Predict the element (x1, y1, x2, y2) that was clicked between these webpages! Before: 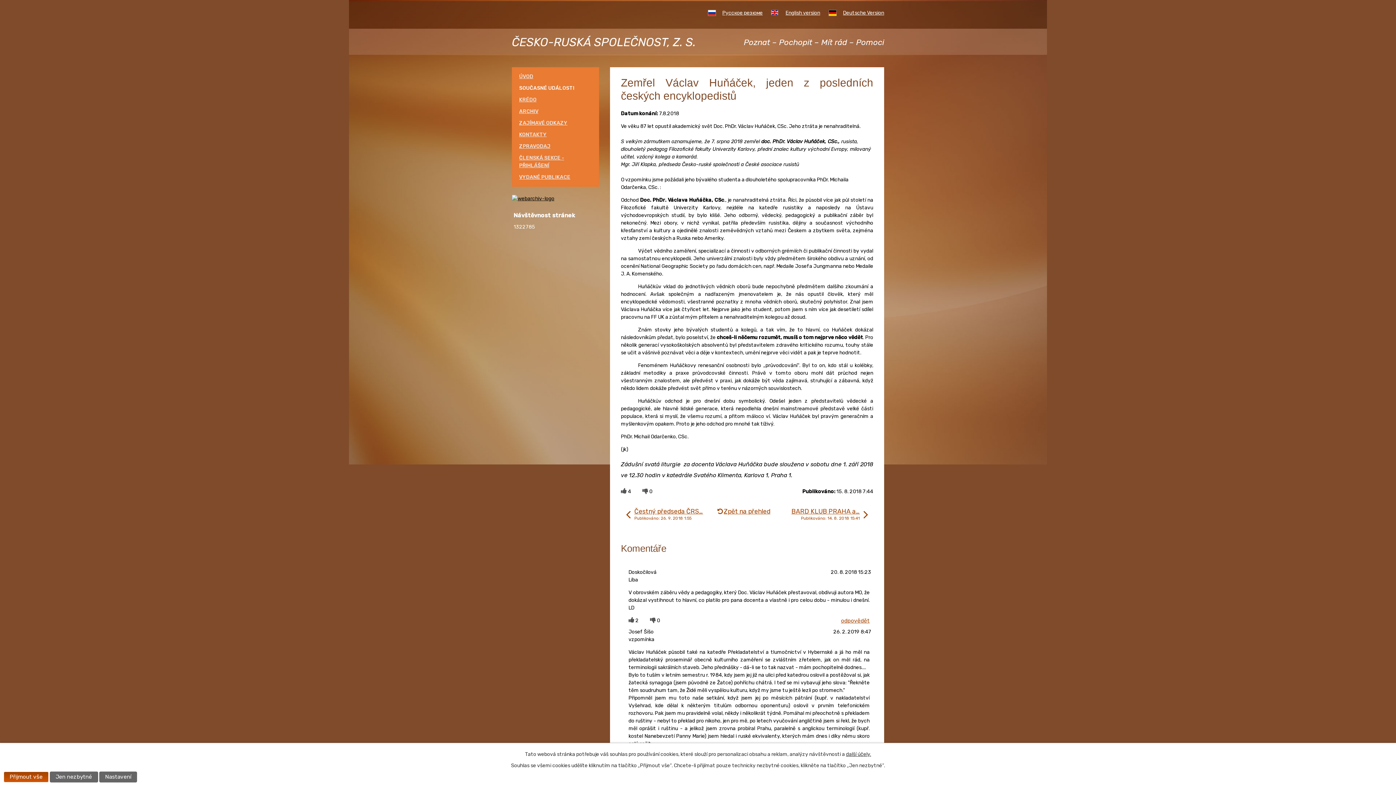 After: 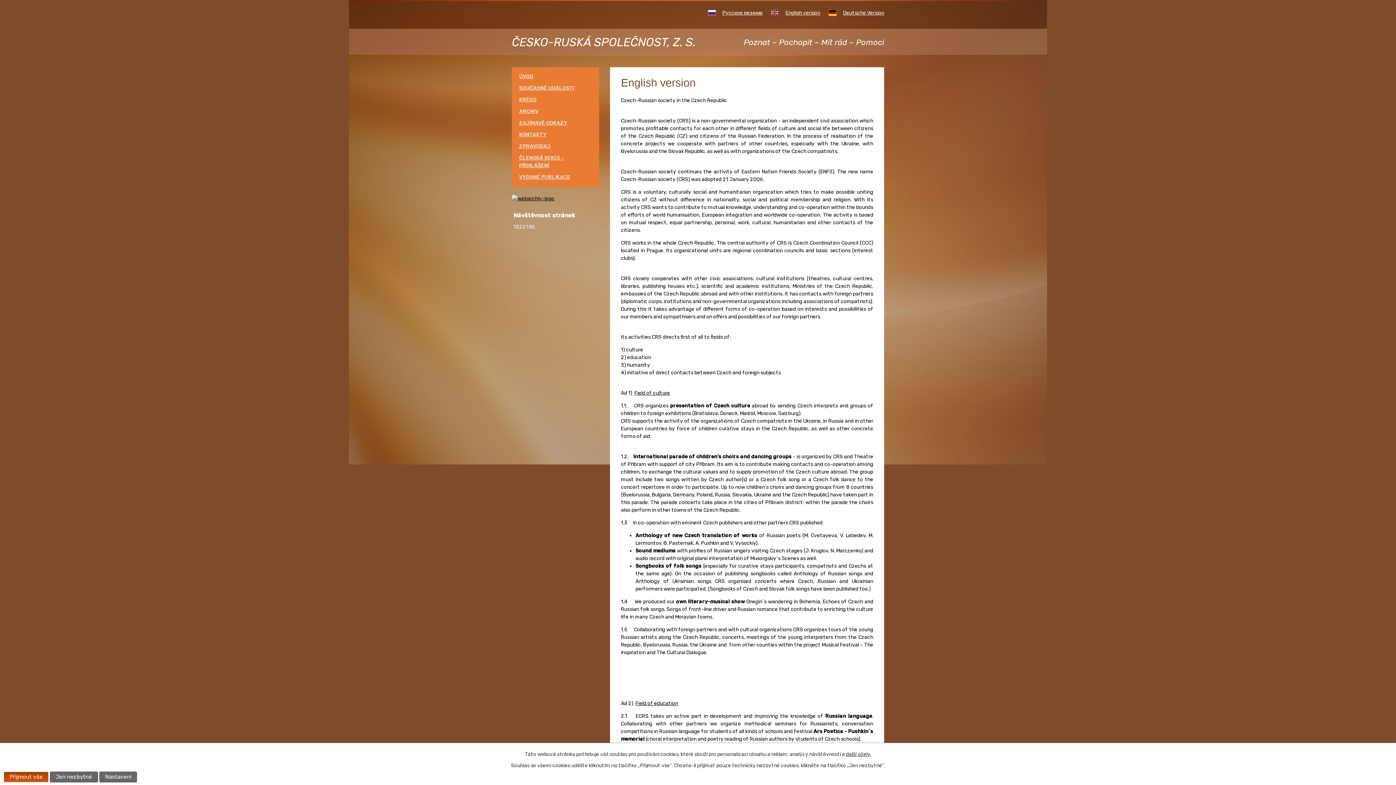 Action: label: English version bbox: (771, 9, 820, 16)